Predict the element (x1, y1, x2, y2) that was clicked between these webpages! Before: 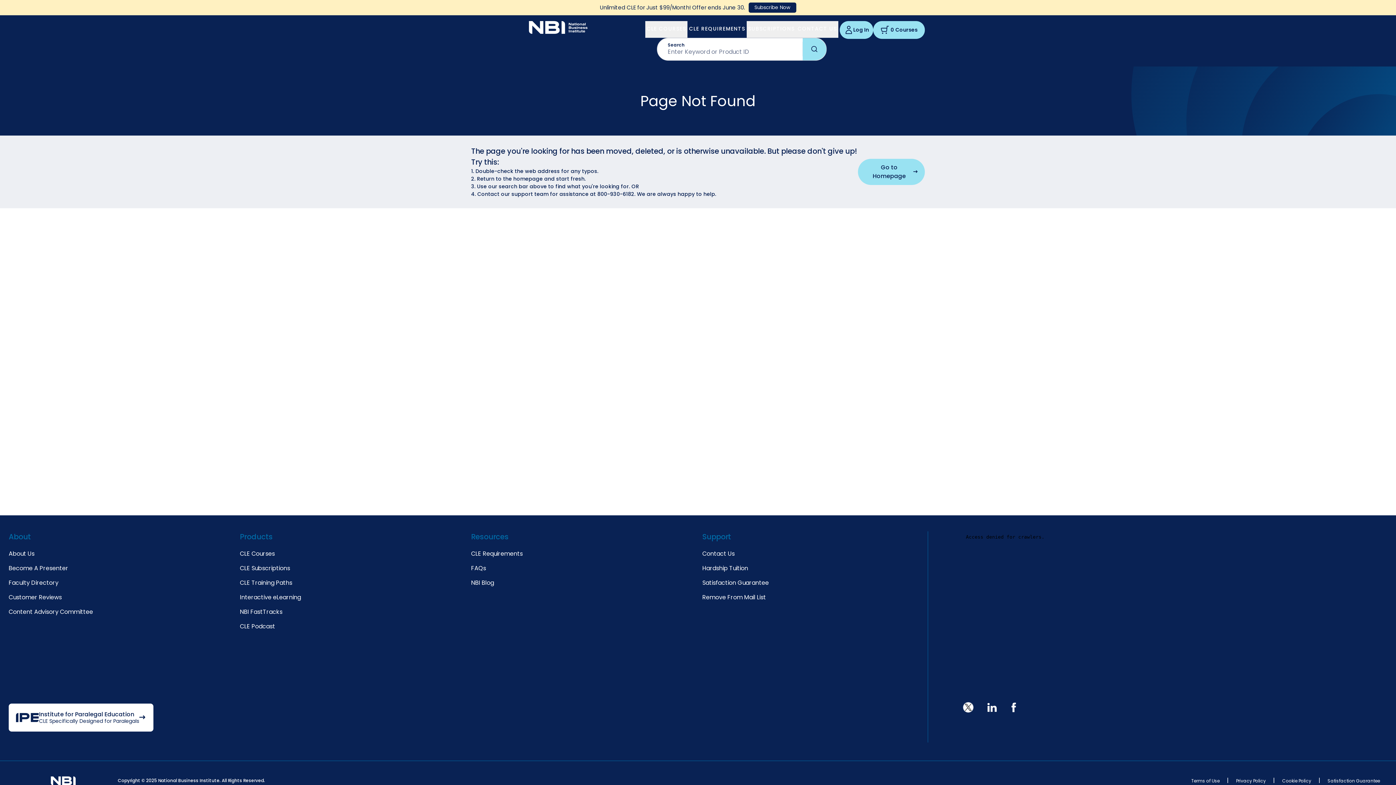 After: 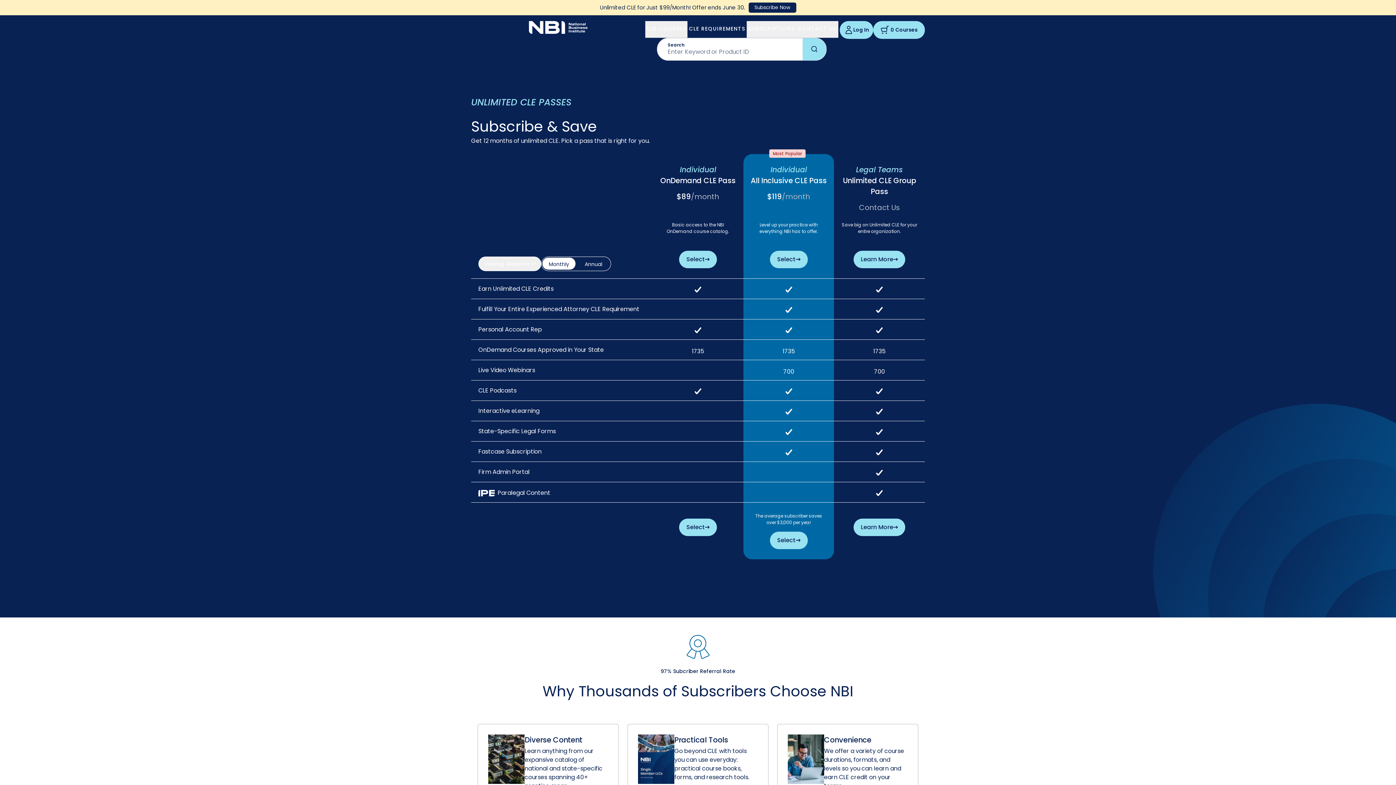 Action: label: CLE Subscriptions bbox: (239, 562, 290, 574)